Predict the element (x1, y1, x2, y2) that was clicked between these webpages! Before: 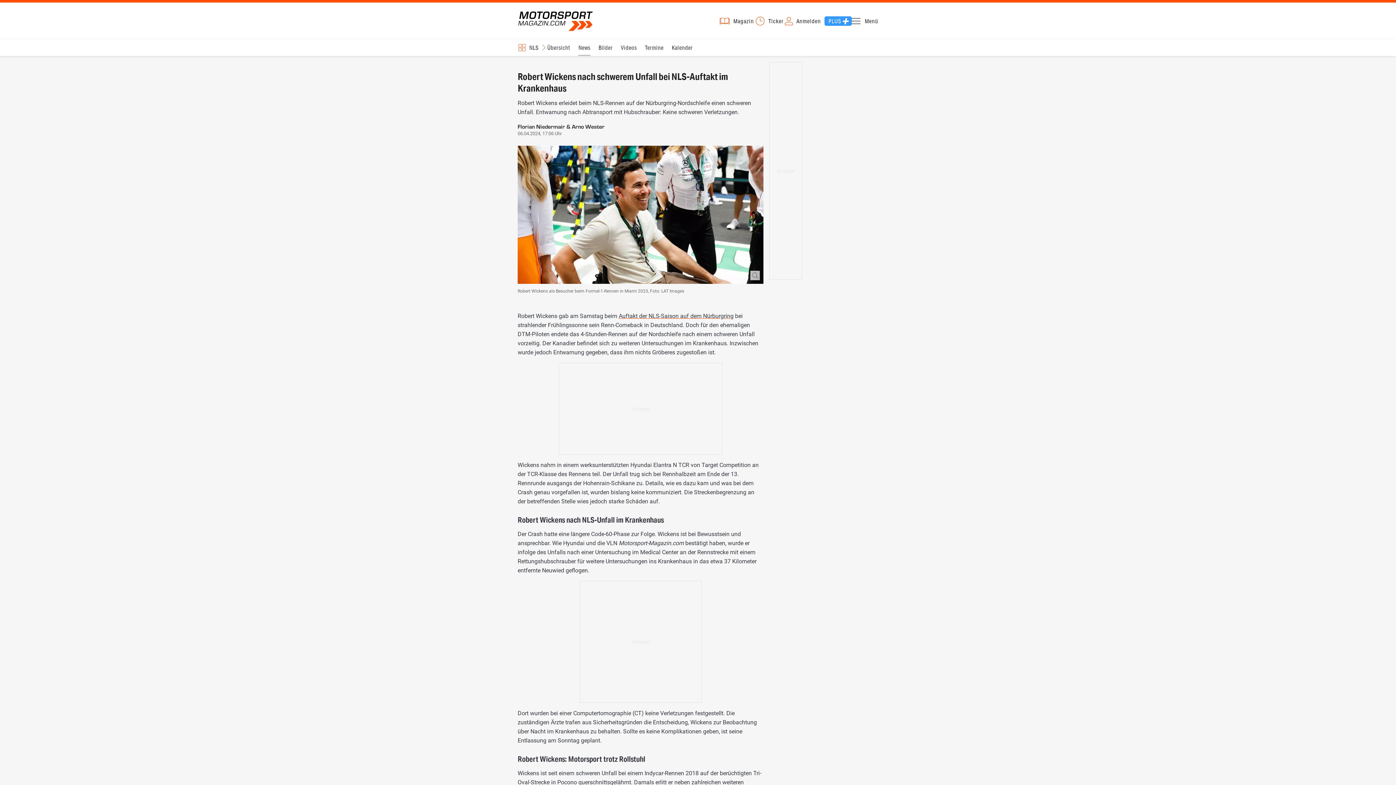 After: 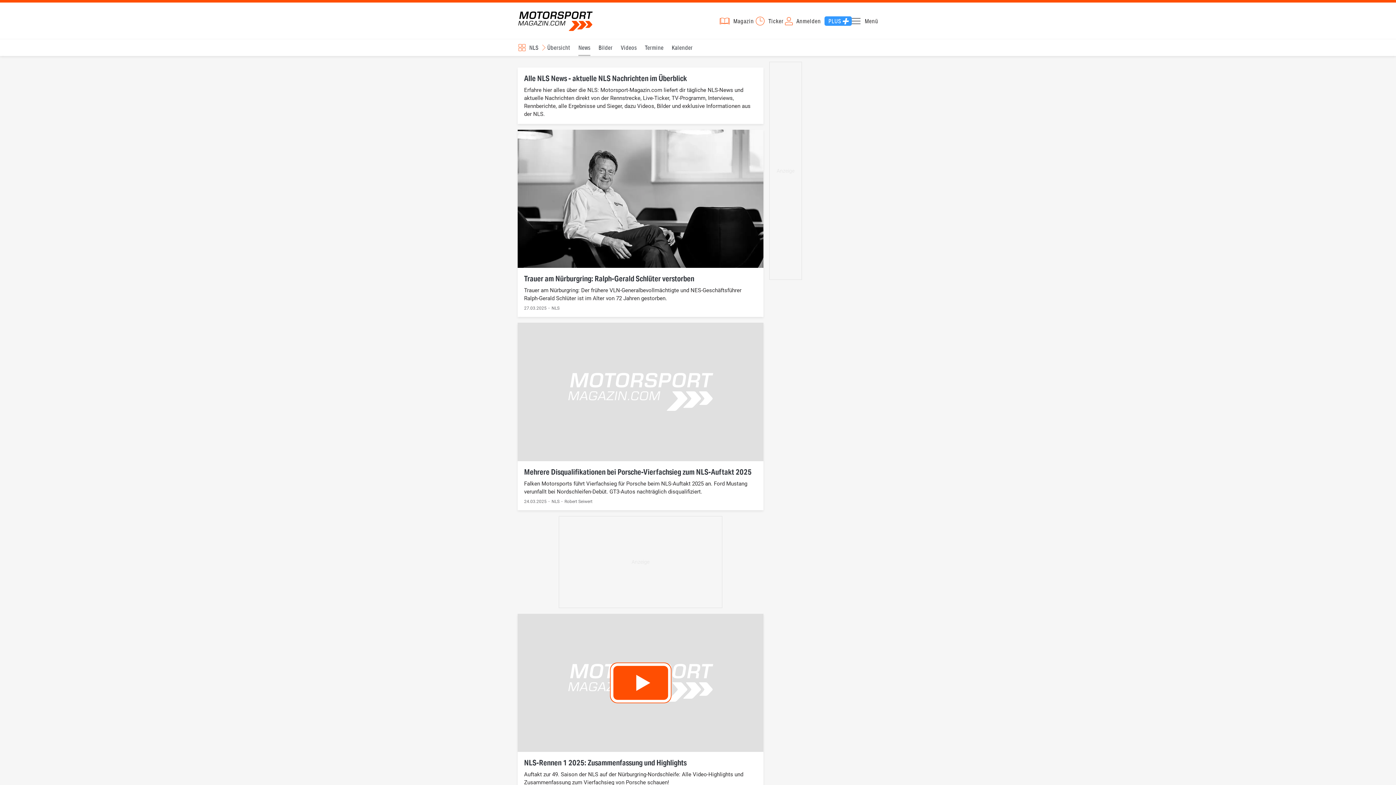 Action: bbox: (578, 39, 590, 56) label: News